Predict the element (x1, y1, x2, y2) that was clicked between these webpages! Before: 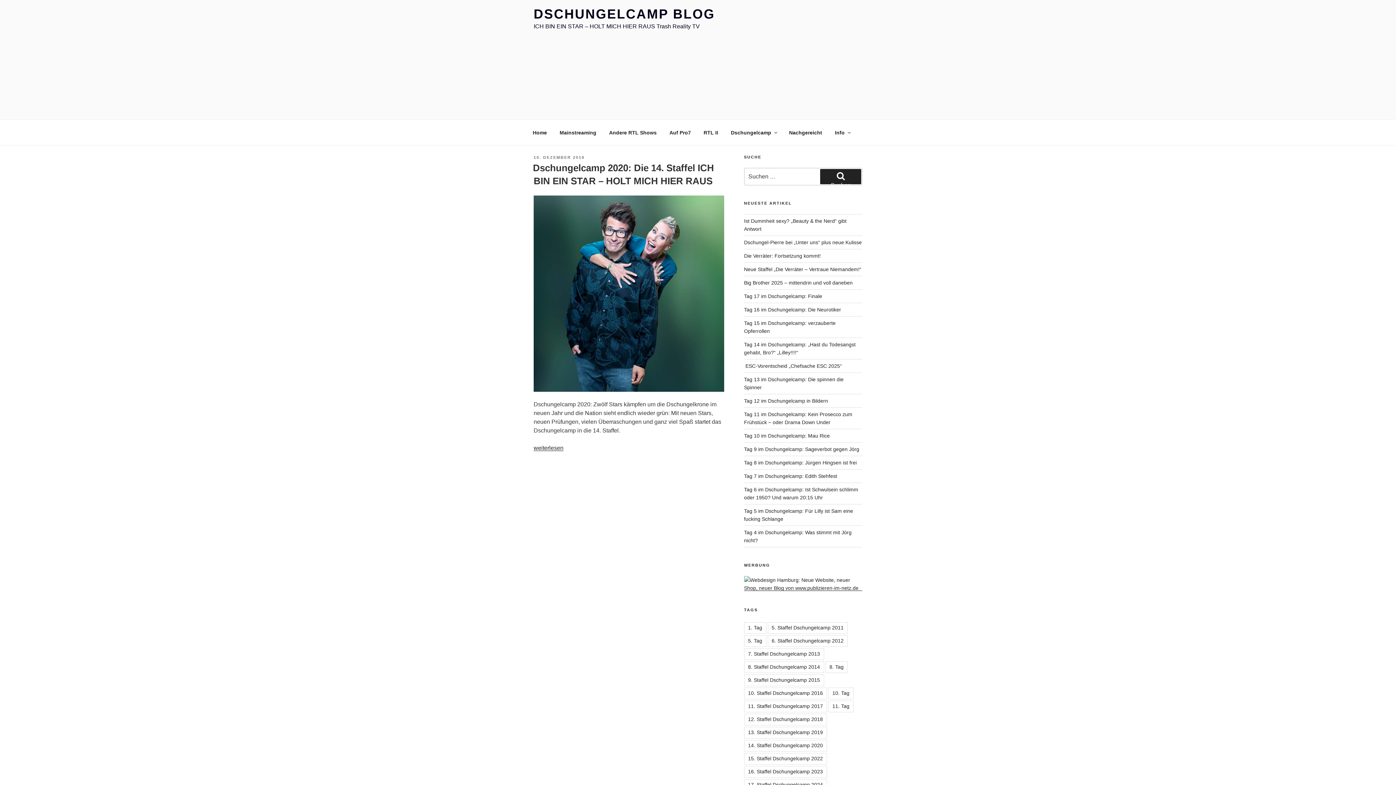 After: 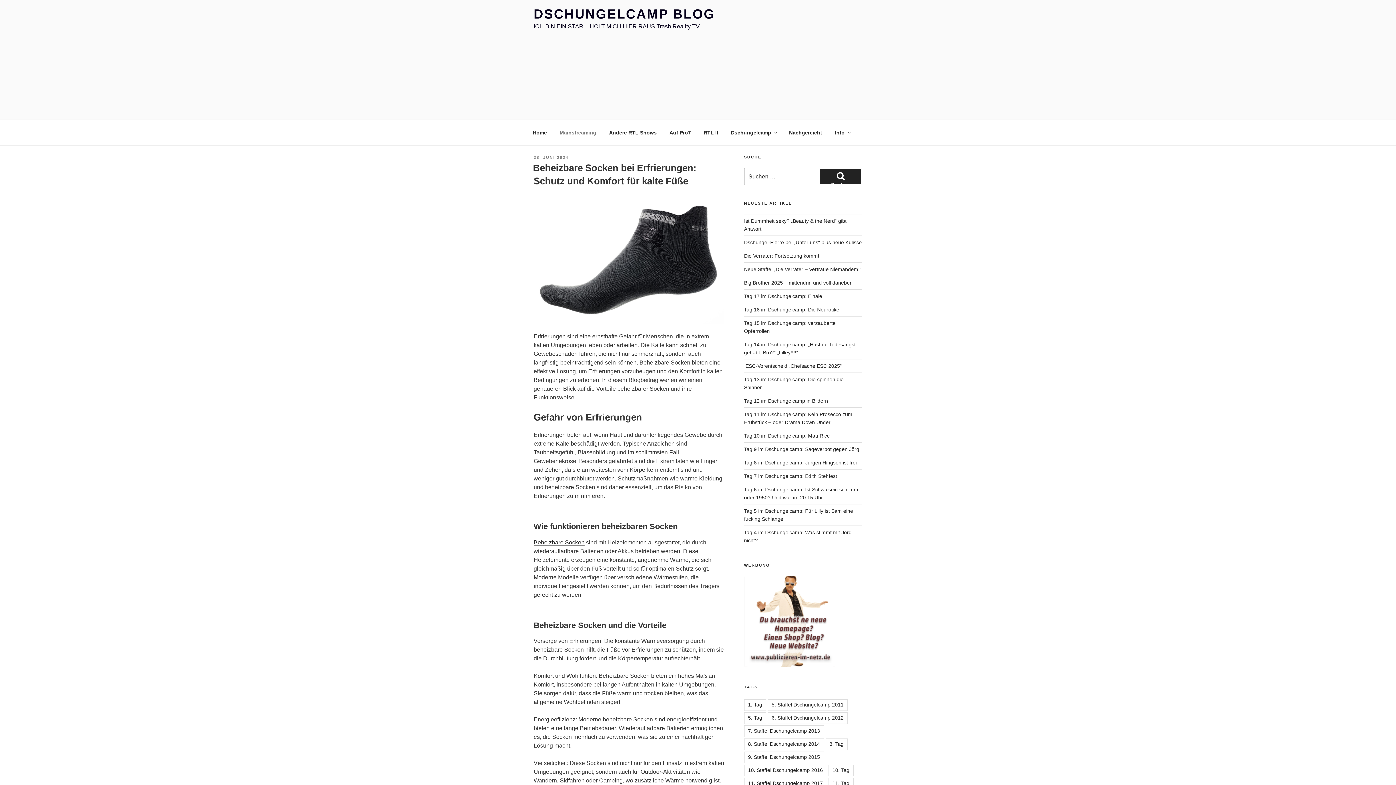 Action: label: Mainstreaming bbox: (553, 123, 602, 141)